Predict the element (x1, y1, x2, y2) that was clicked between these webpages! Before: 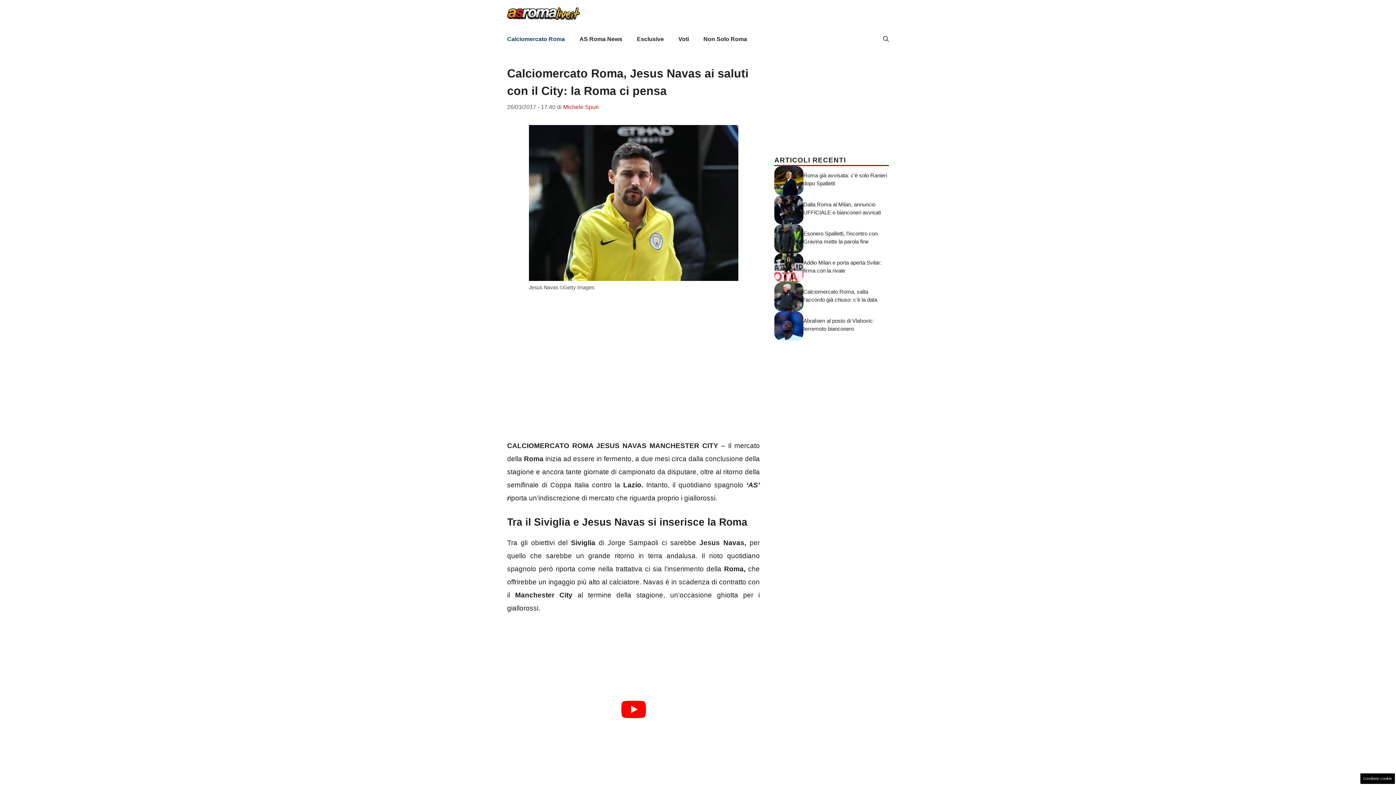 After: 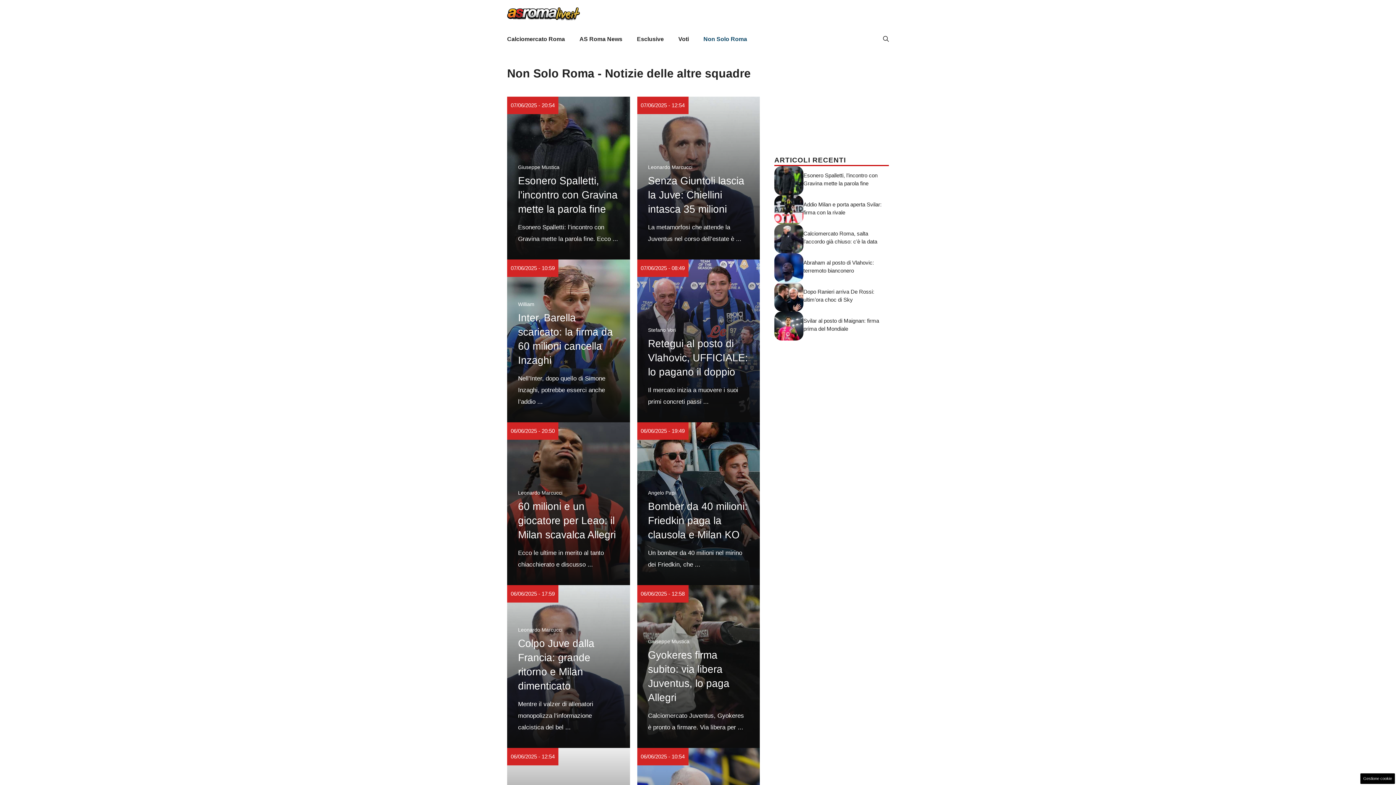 Action: label: Non Solo Roma bbox: (696, 28, 754, 50)